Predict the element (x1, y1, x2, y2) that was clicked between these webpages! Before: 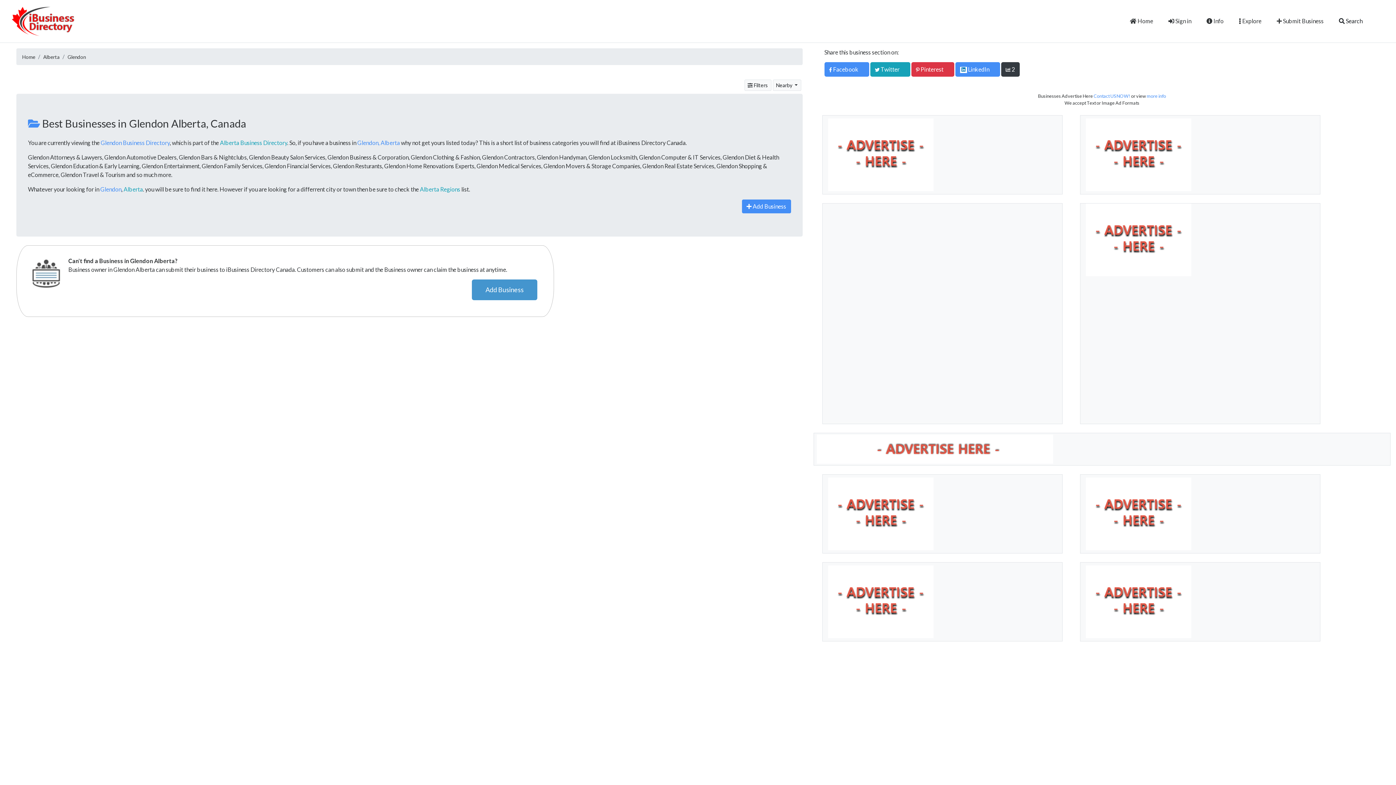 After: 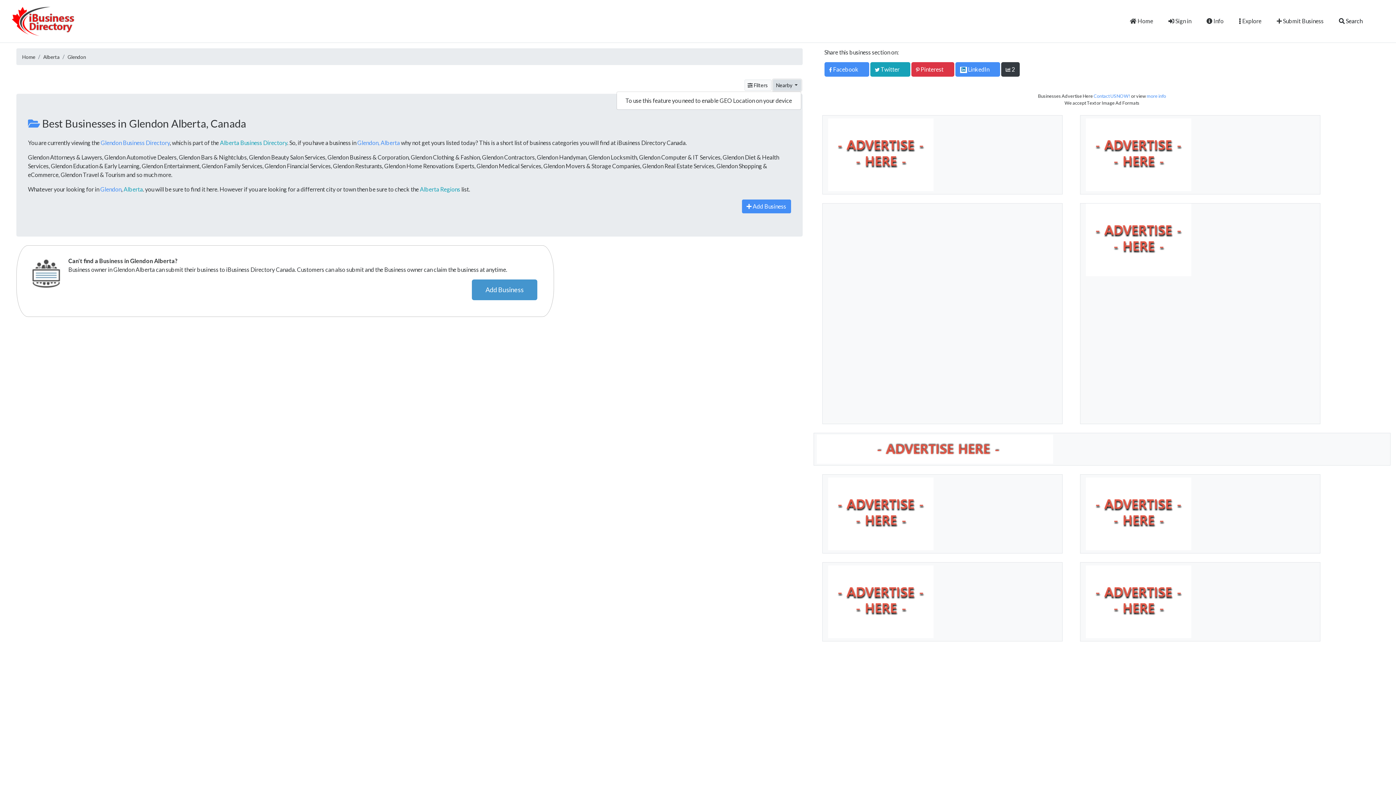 Action: bbox: (772, 79, 801, 90) label: Nearby 